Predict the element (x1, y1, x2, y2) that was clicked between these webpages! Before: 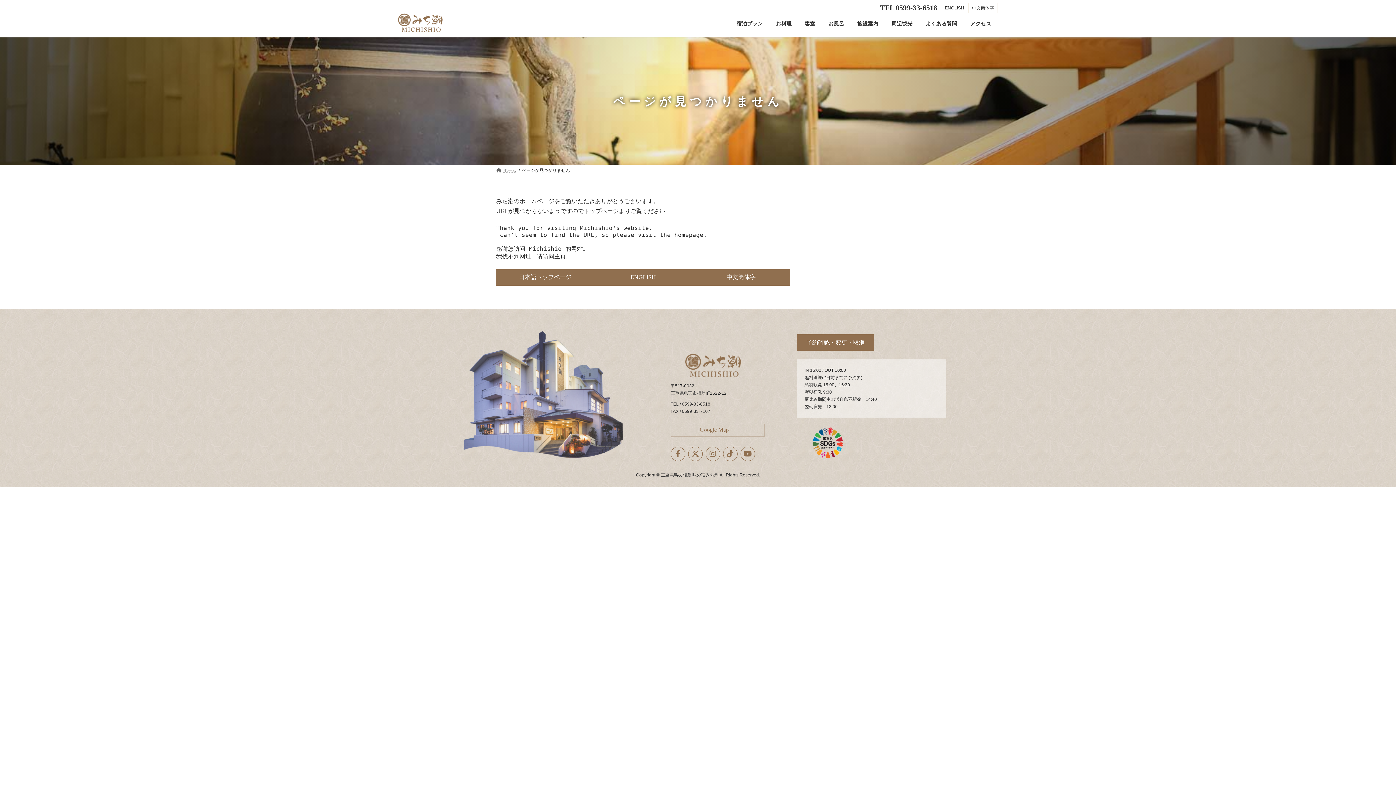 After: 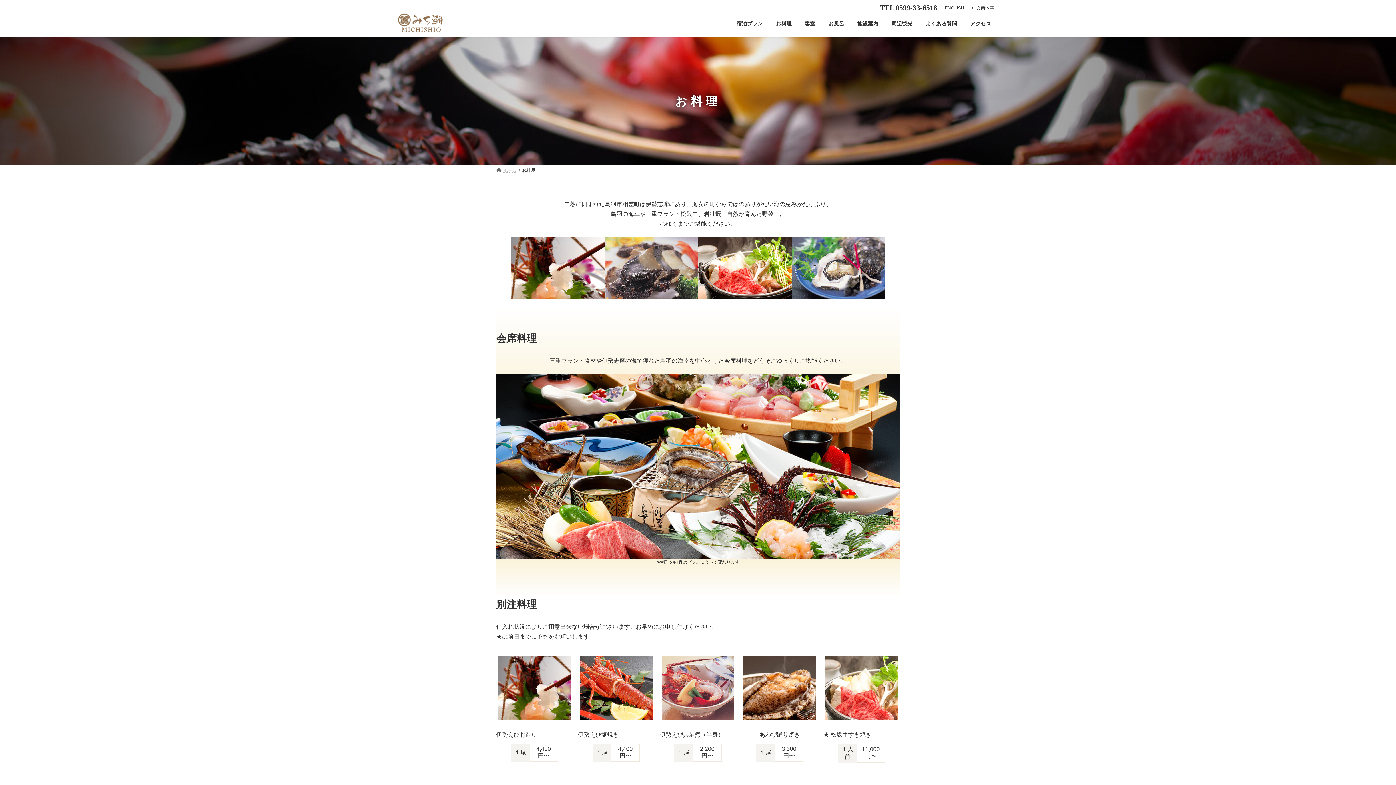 Action: bbox: (769, 15, 798, 32) label: お料理